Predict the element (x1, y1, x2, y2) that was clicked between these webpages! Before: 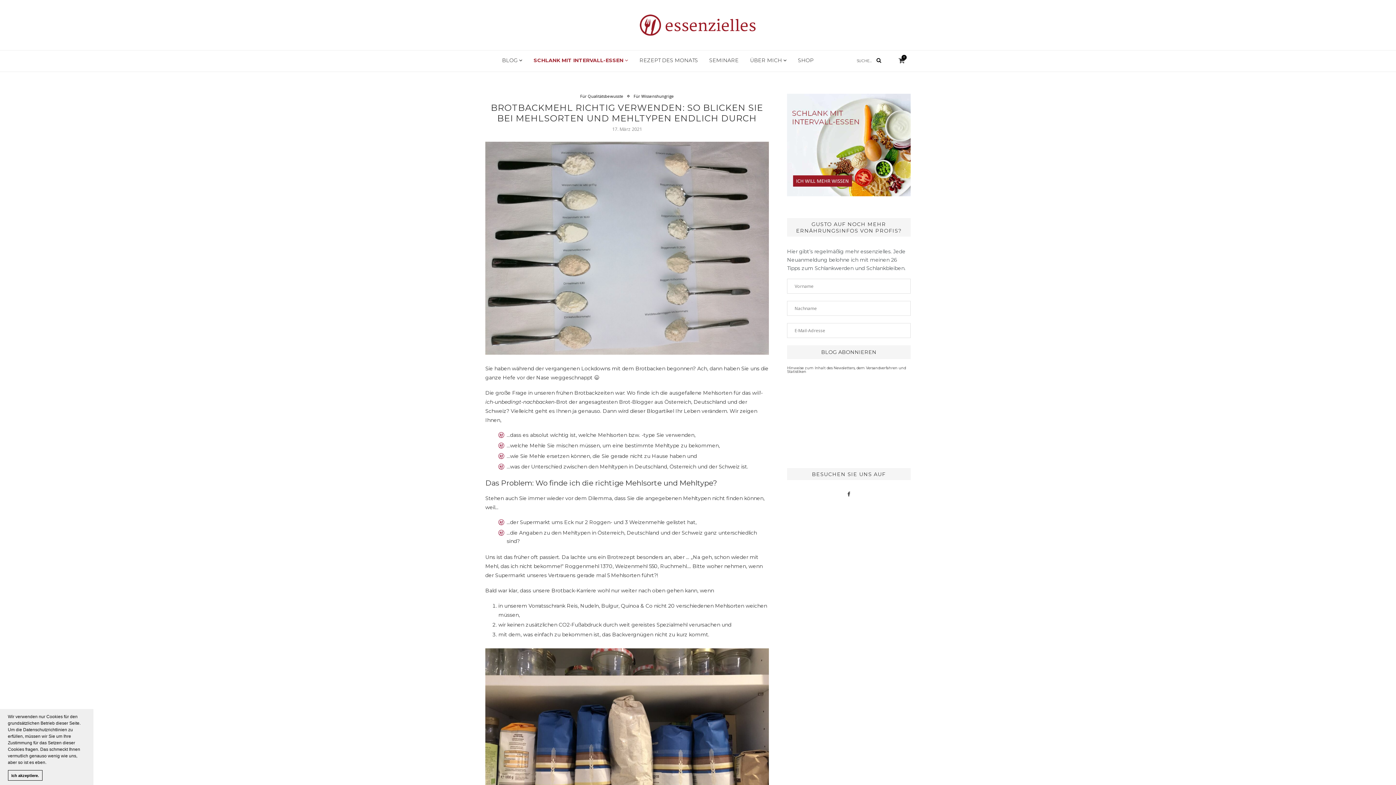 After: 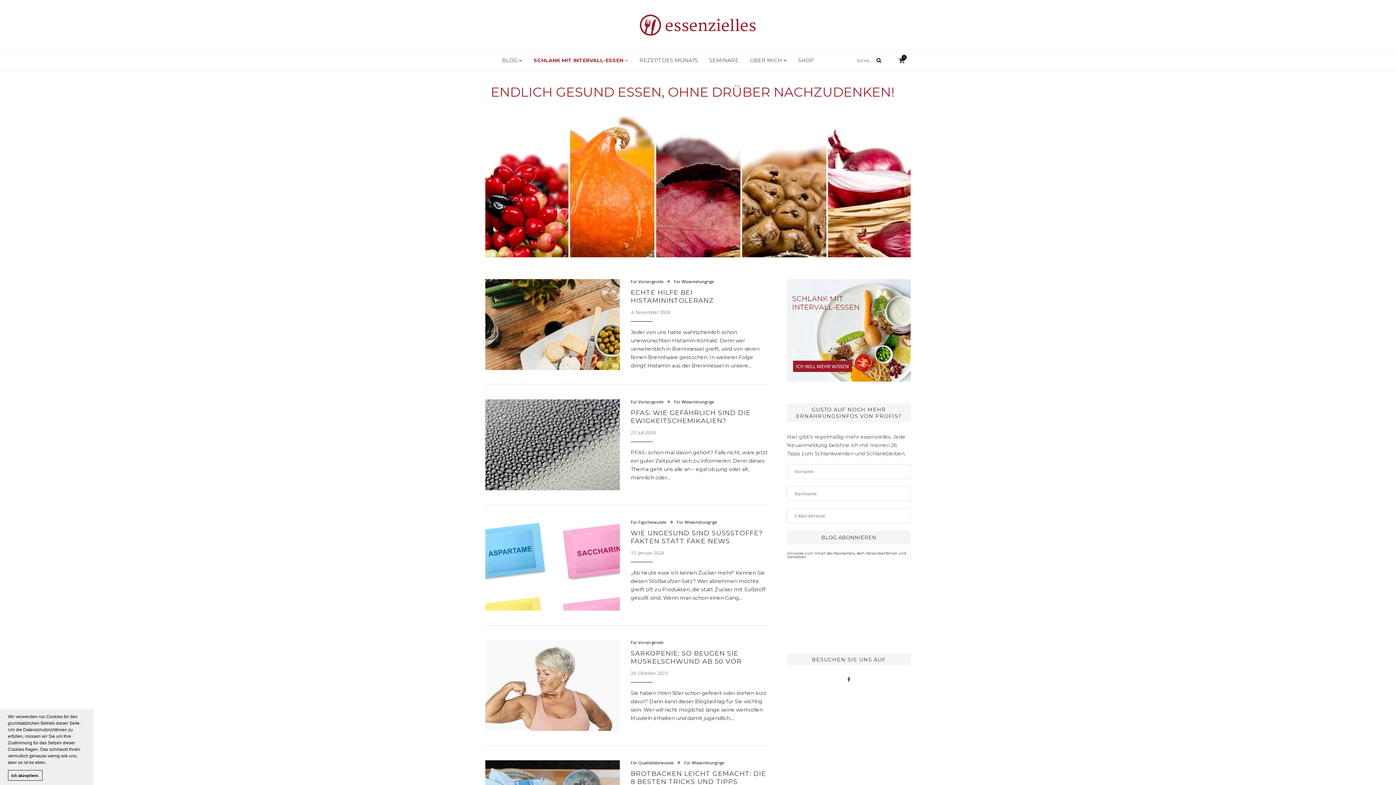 Action: bbox: (640, 14, 756, 35)